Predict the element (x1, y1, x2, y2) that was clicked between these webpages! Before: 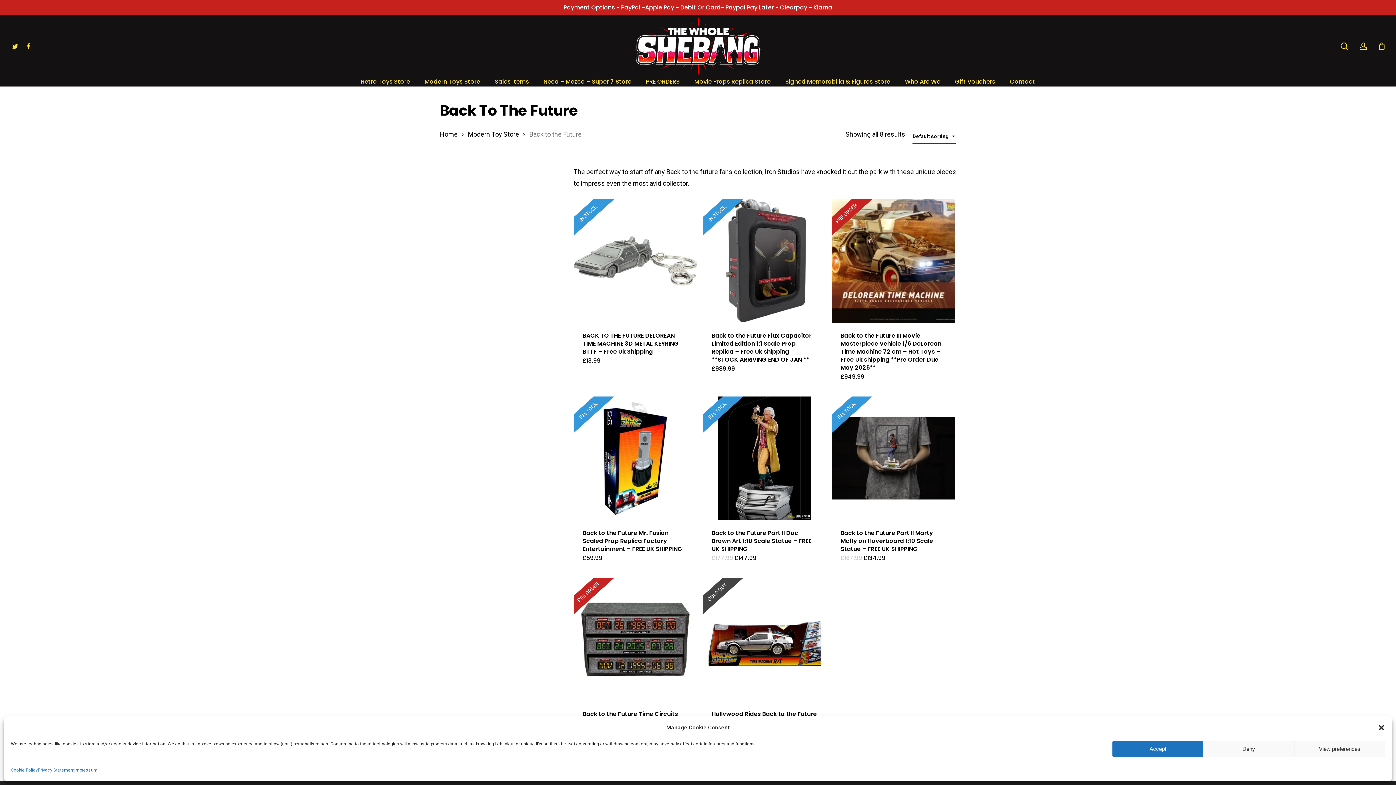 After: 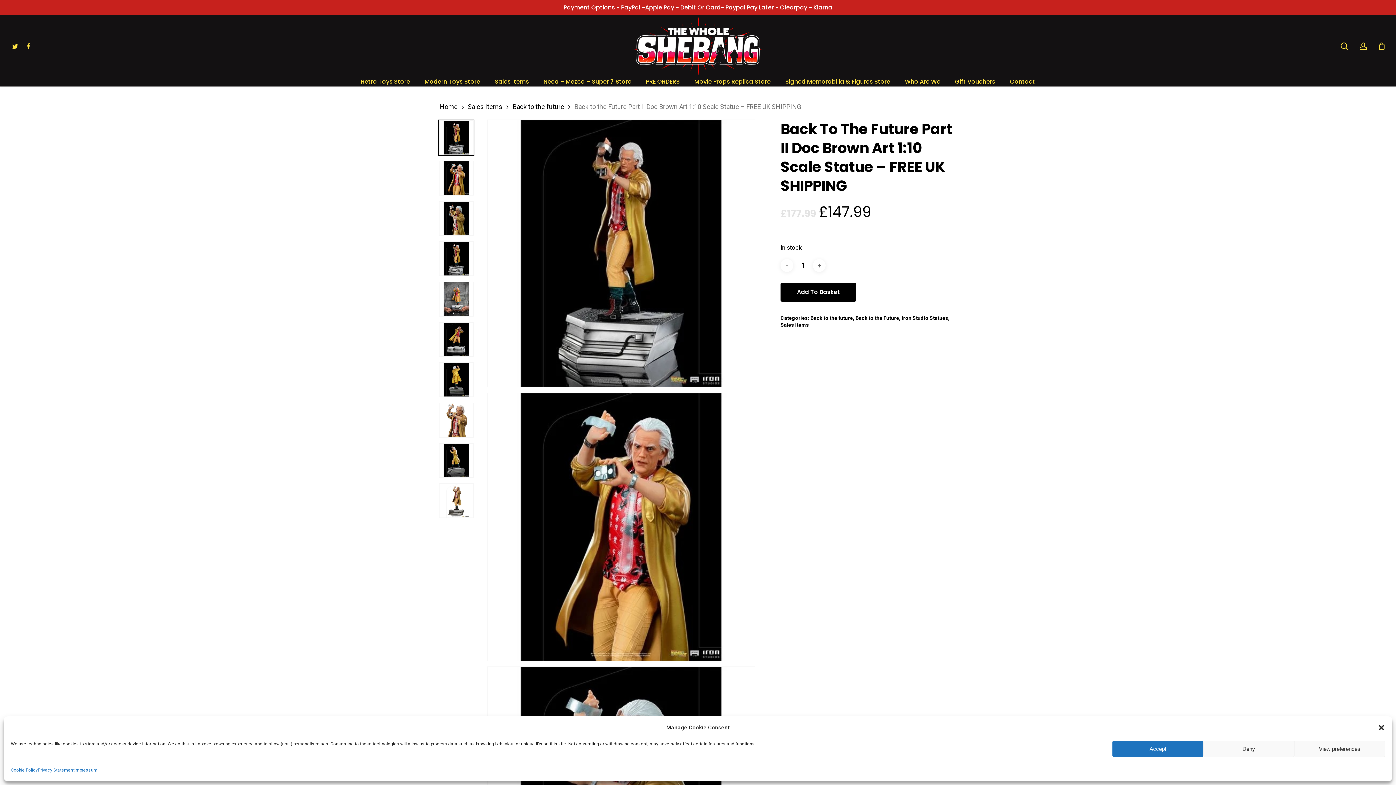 Action: bbox: (711, 529, 817, 554) label: Back to the Future Part II Doc Brown Art 1:10 Scale Statue – FREE UK SHIPPING